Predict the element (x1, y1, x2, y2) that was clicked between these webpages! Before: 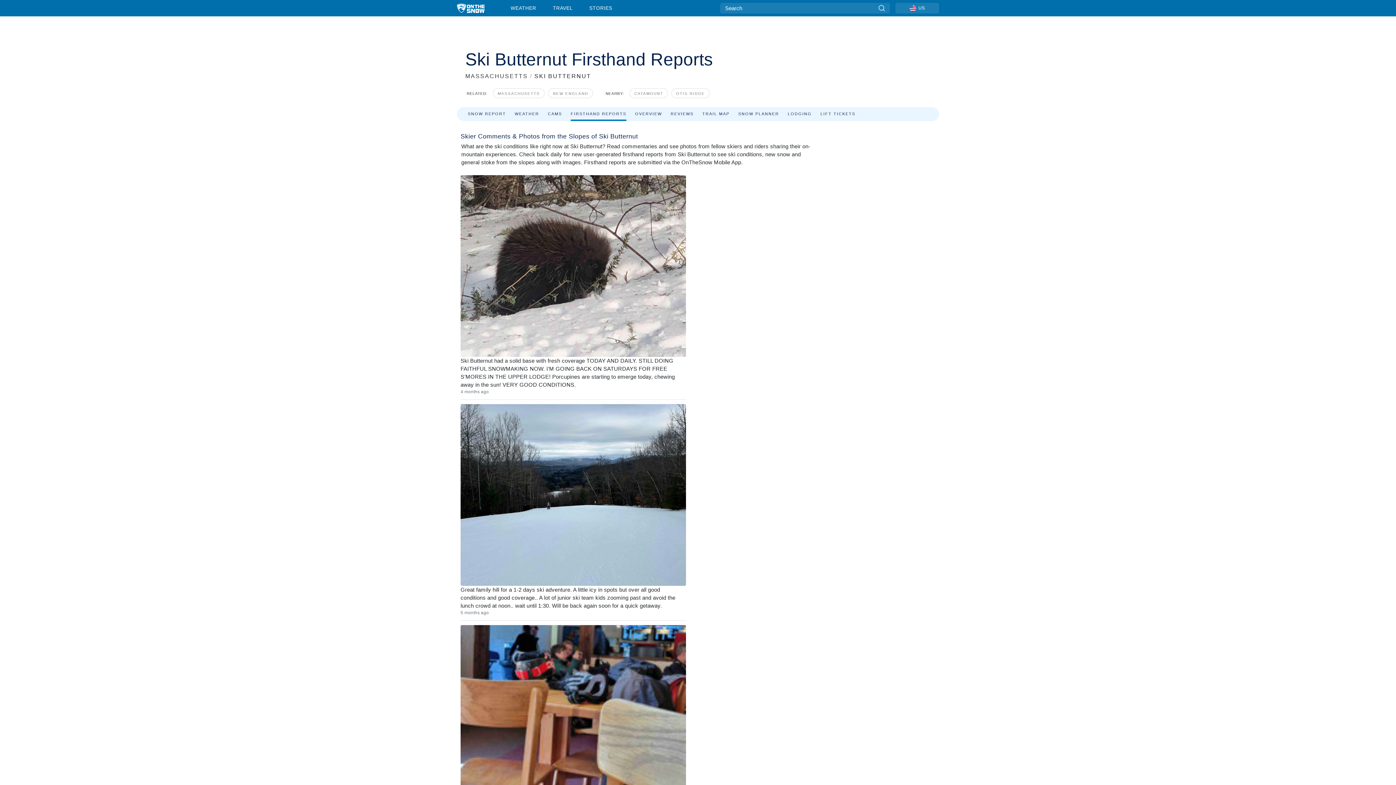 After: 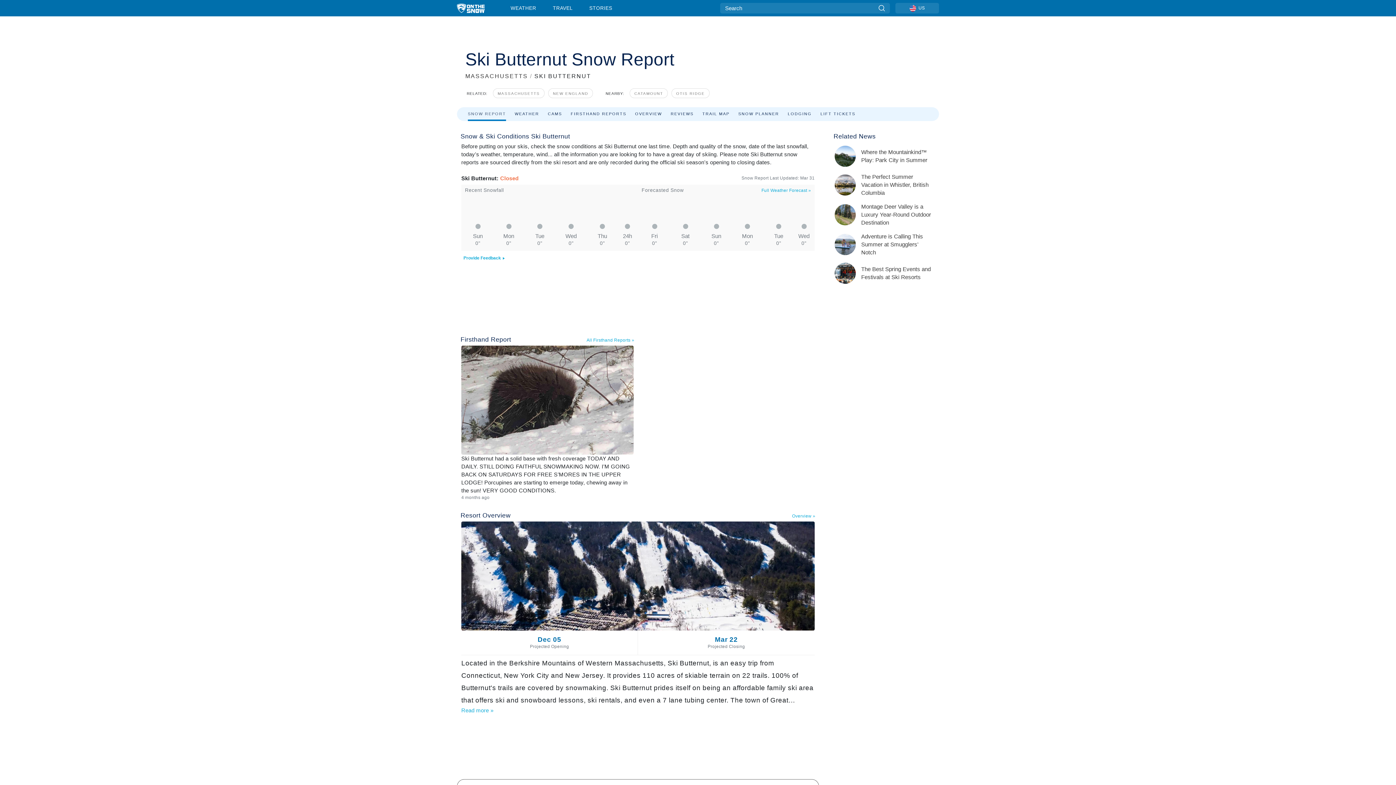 Action: bbox: (468, 110, 506, 116) label: SNOW REPORT